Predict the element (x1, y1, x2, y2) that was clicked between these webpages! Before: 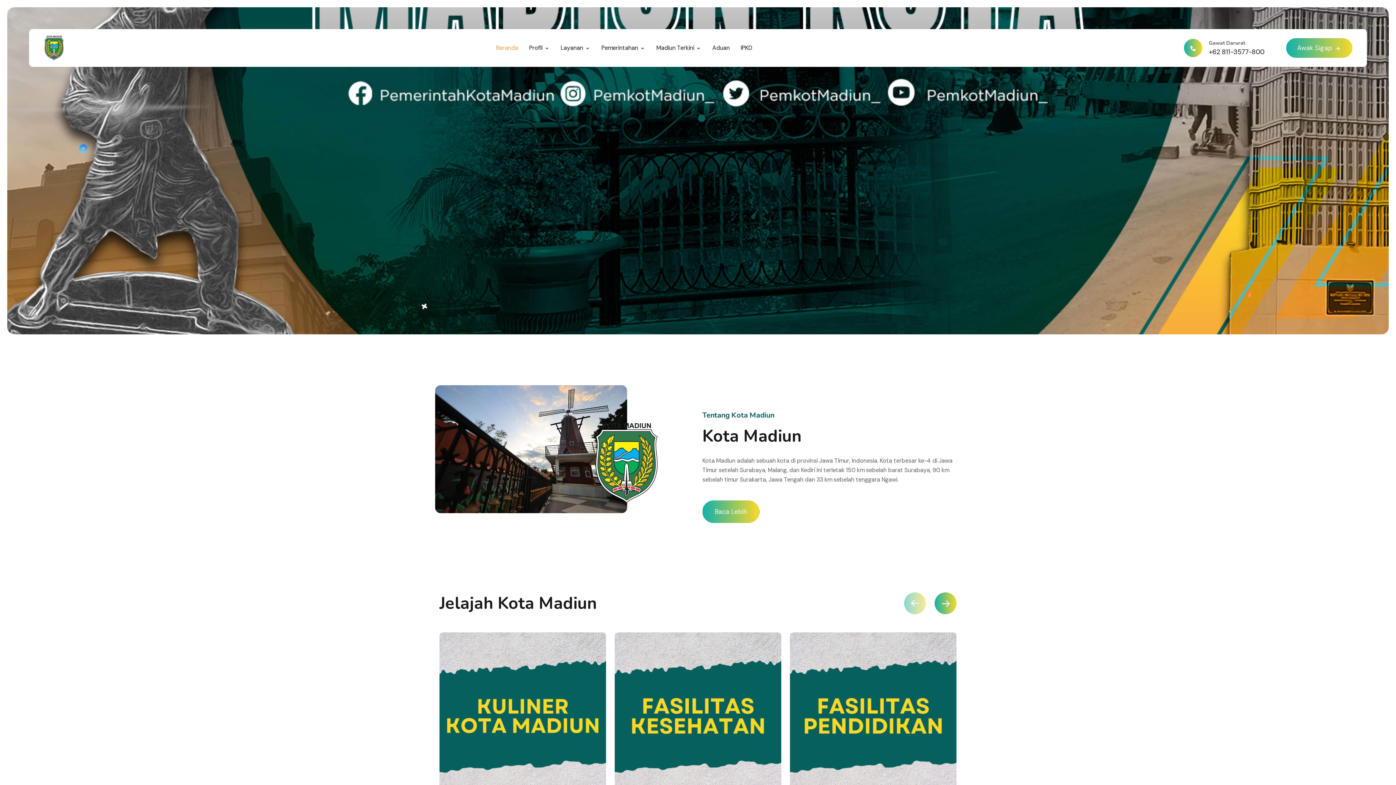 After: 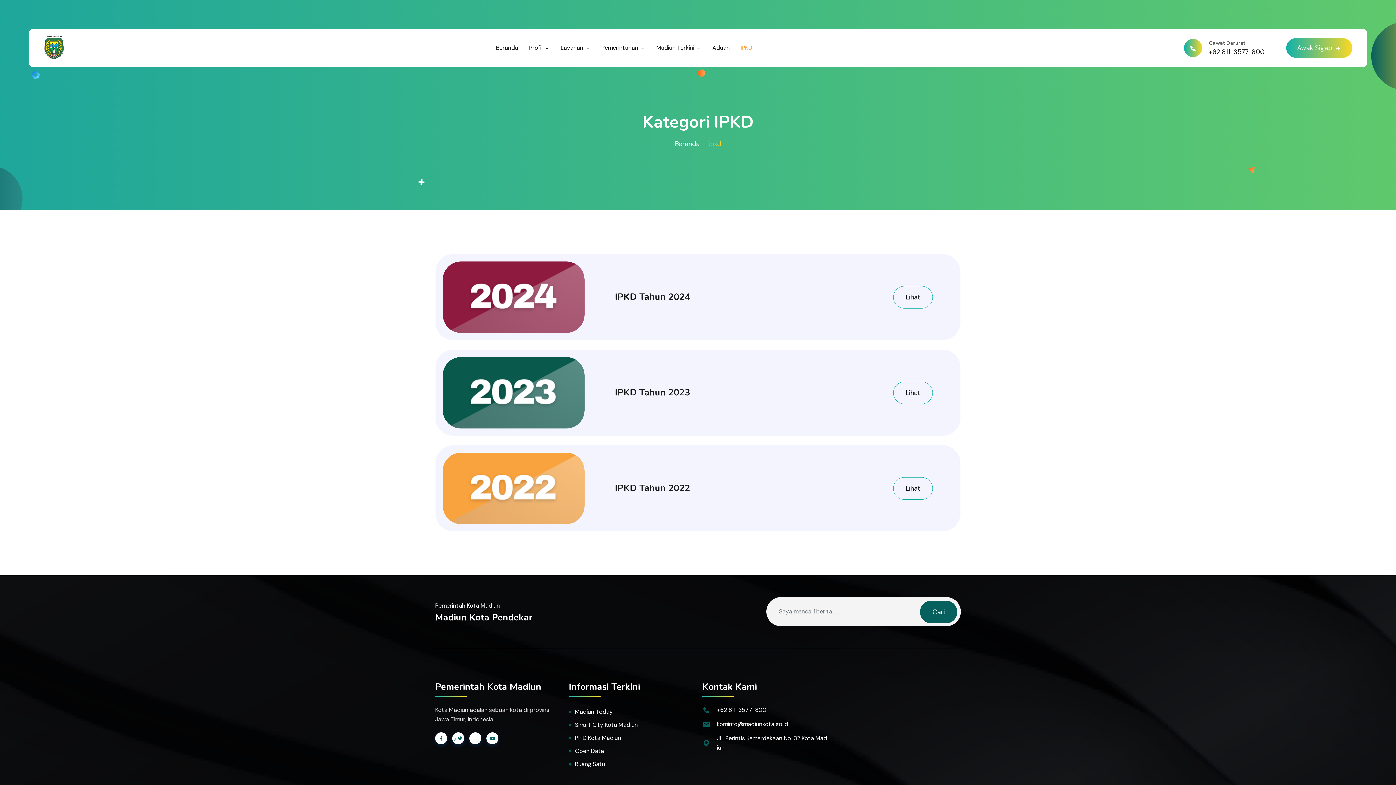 Action: label: IPKD bbox: (740, 43, 752, 52)